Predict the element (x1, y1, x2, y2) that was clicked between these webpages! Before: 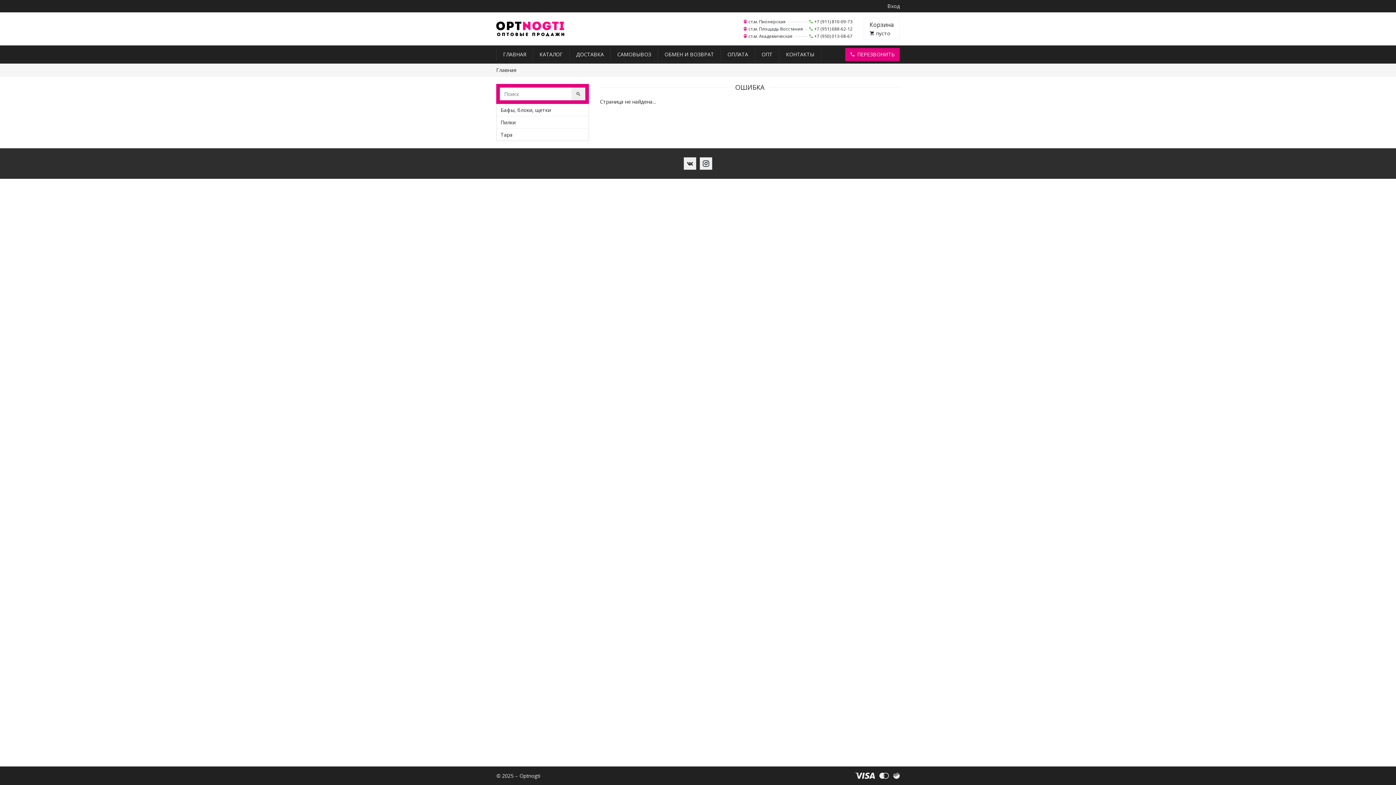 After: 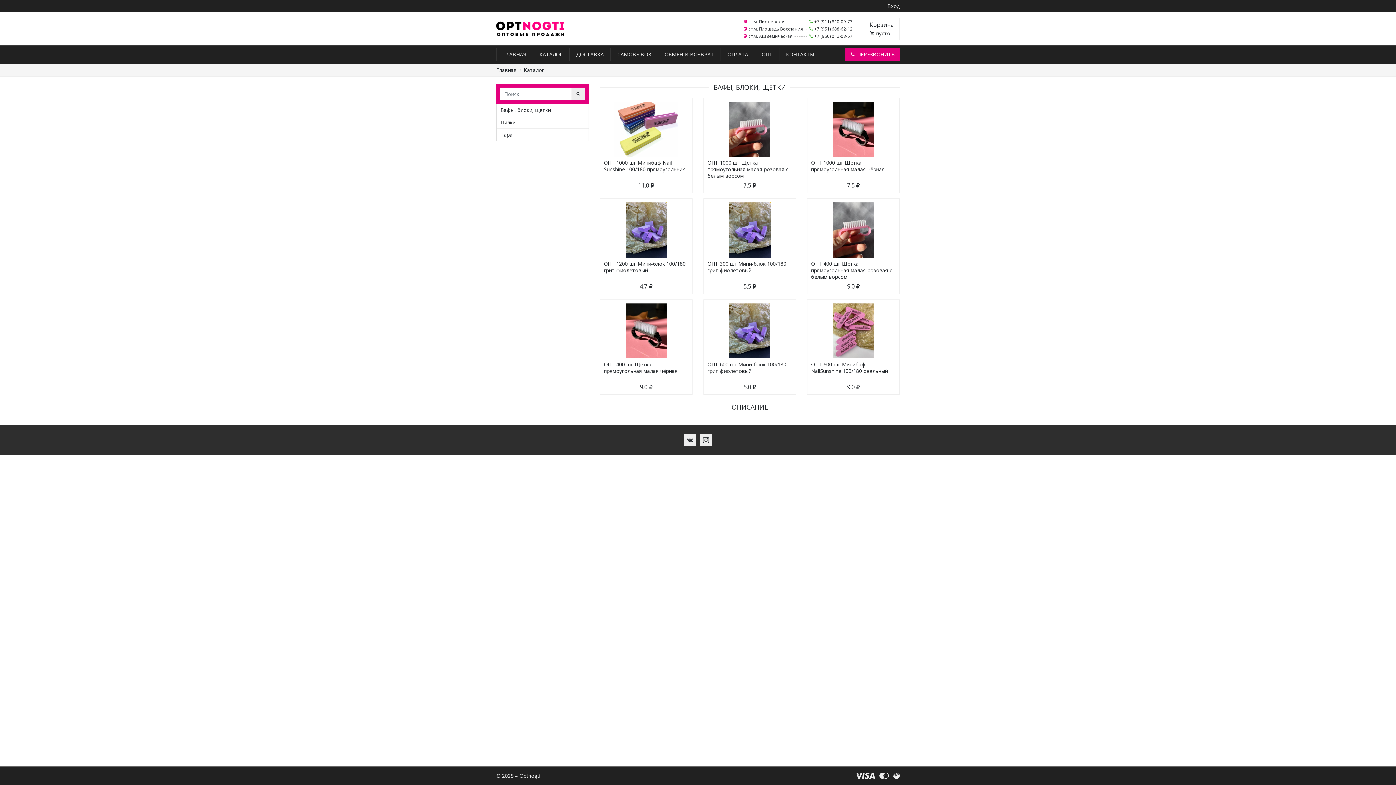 Action: bbox: (496, 104, 588, 116) label: Бафы, блоки, щетки